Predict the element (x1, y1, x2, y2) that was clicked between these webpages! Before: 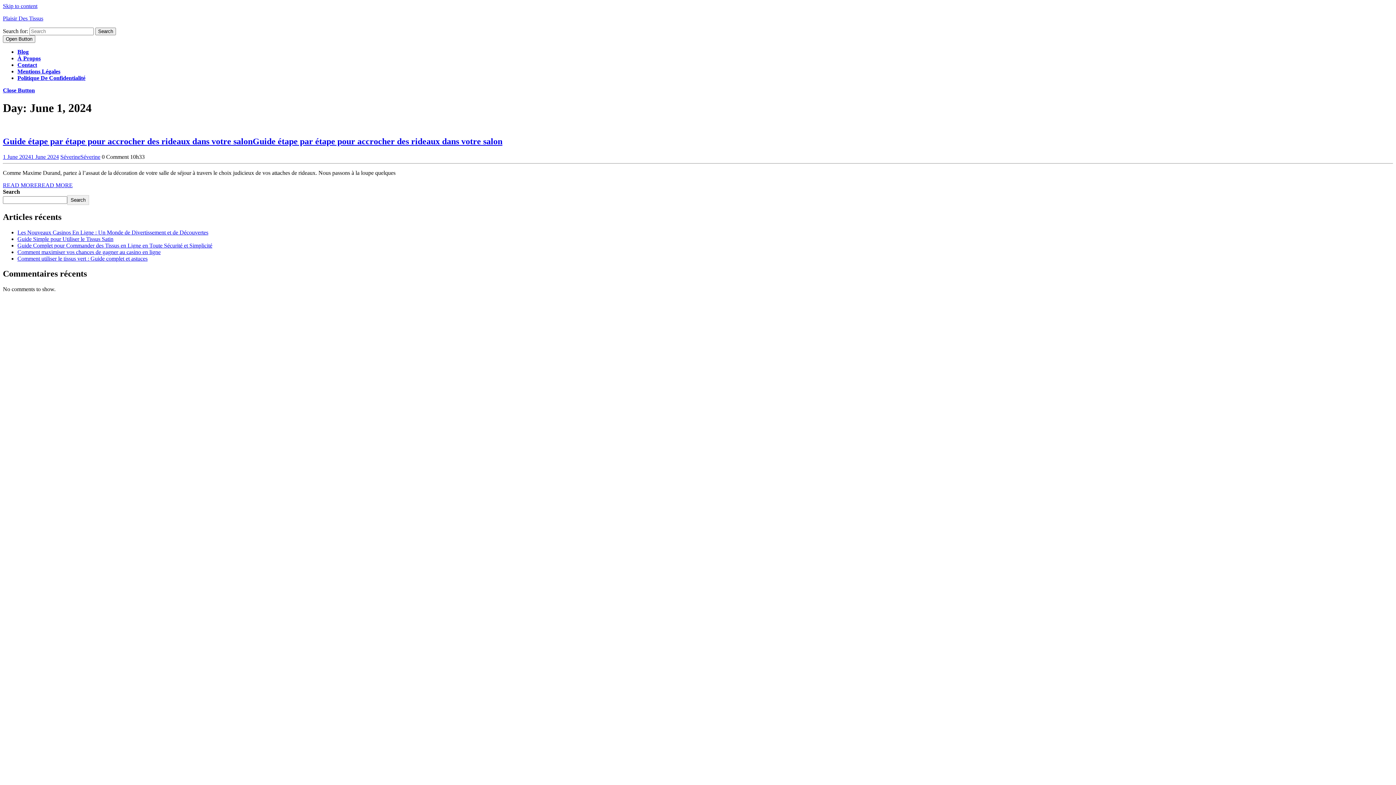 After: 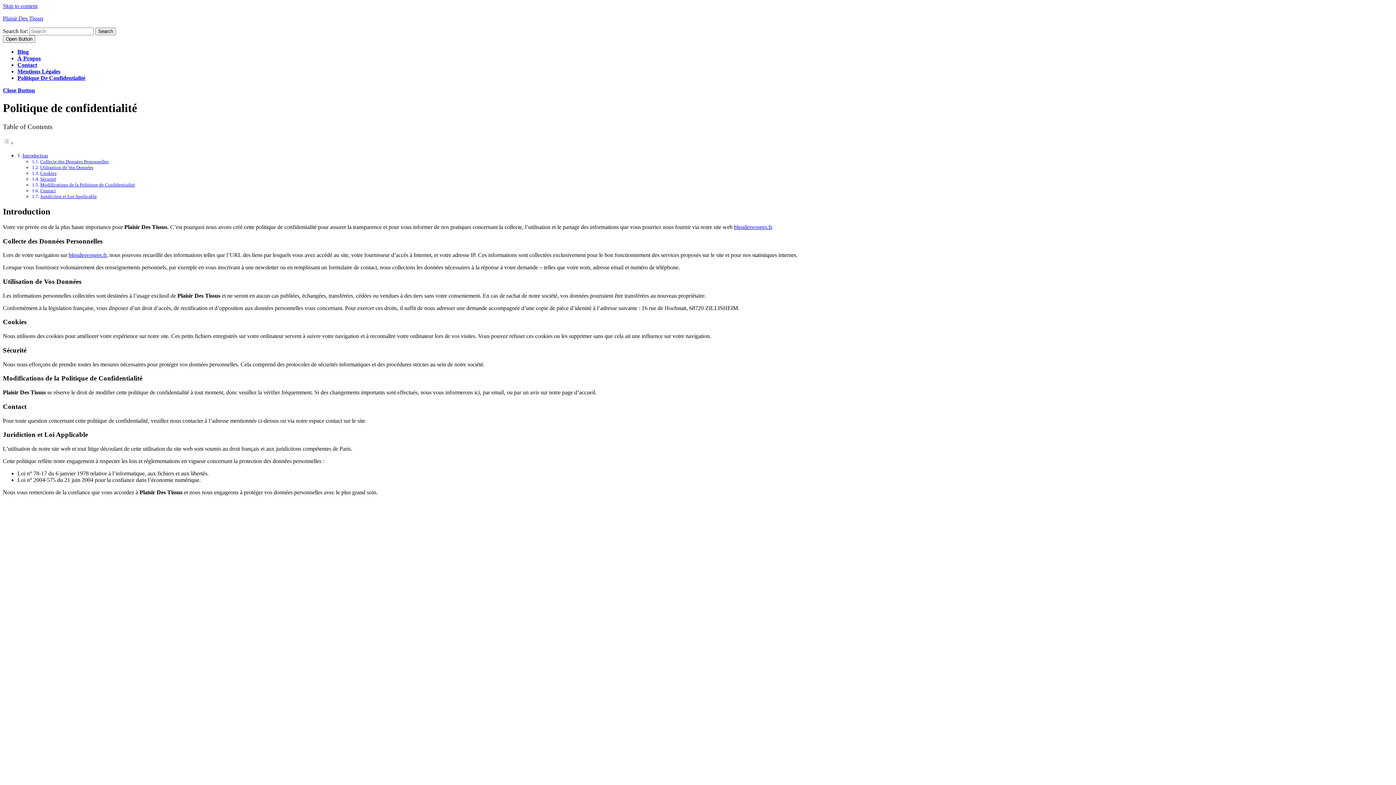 Action: label: Politique De Confidentialité bbox: (17, 74, 85, 81)